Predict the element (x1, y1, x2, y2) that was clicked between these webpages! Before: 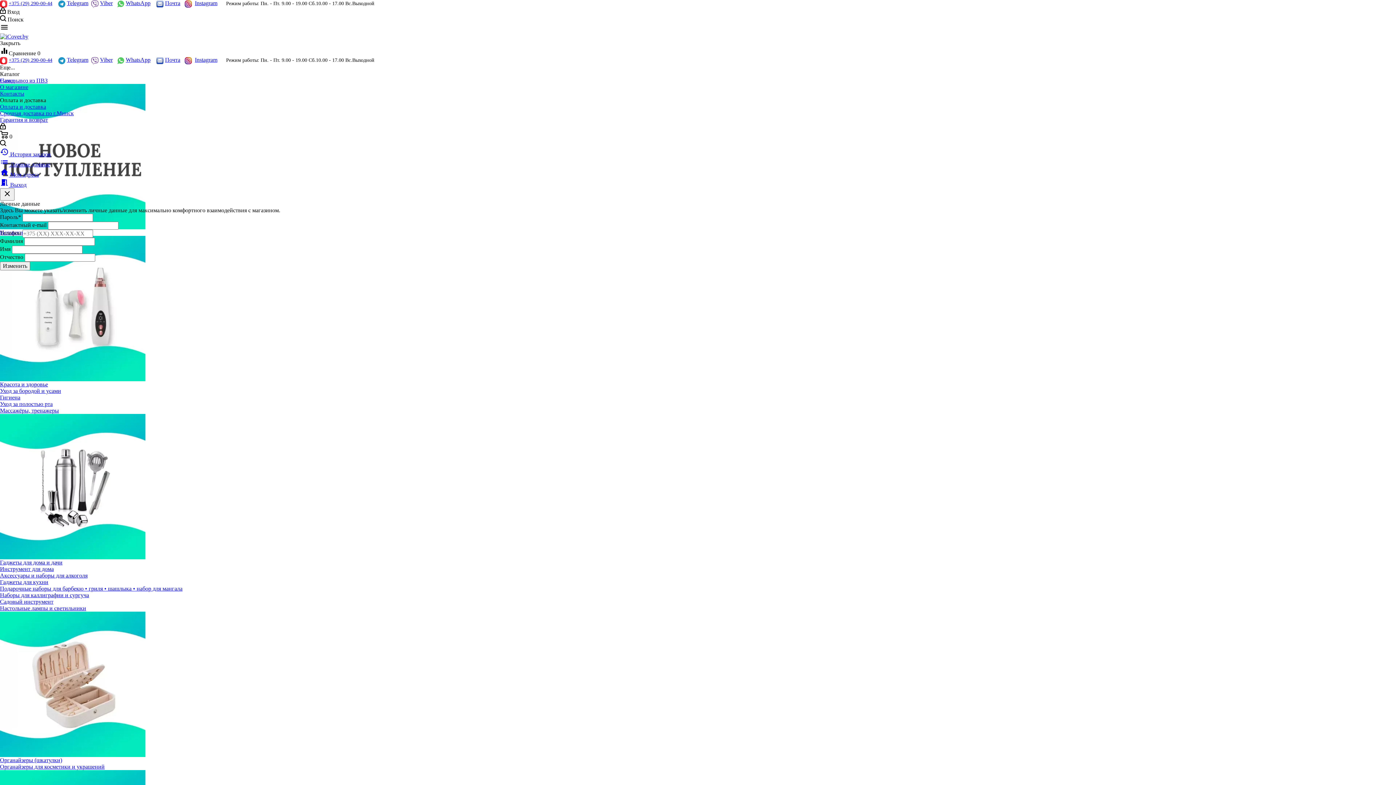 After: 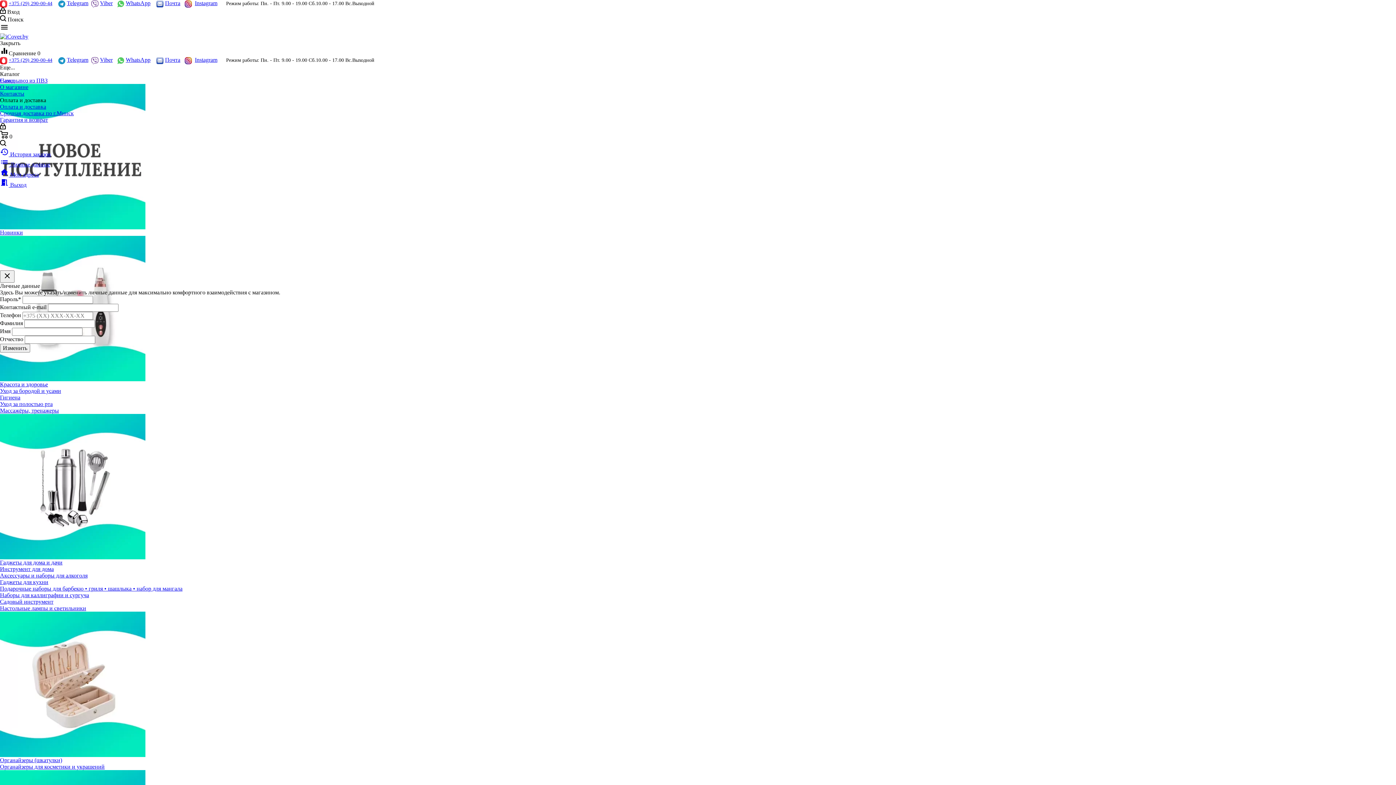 Action: bbox: (0, 161, 50, 167) label: list Личные данные